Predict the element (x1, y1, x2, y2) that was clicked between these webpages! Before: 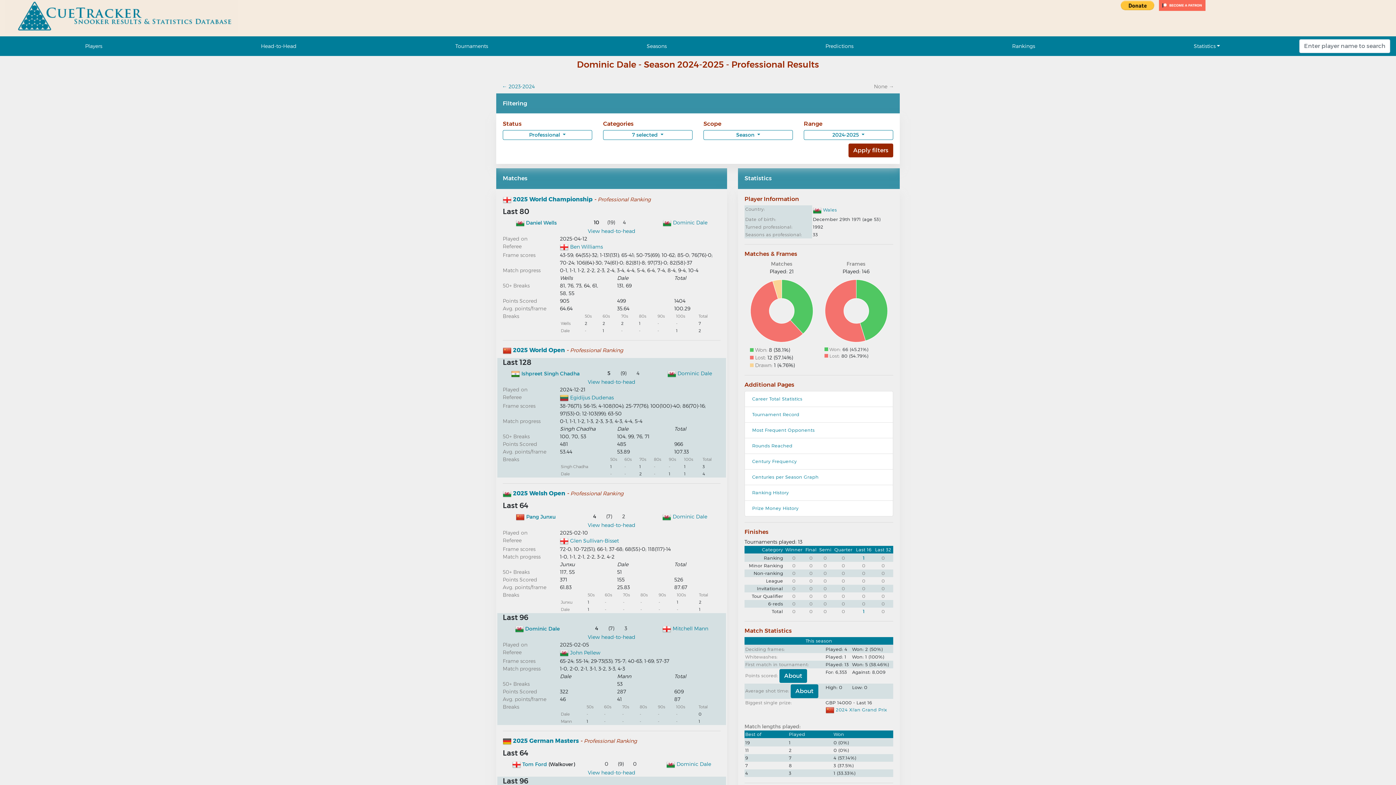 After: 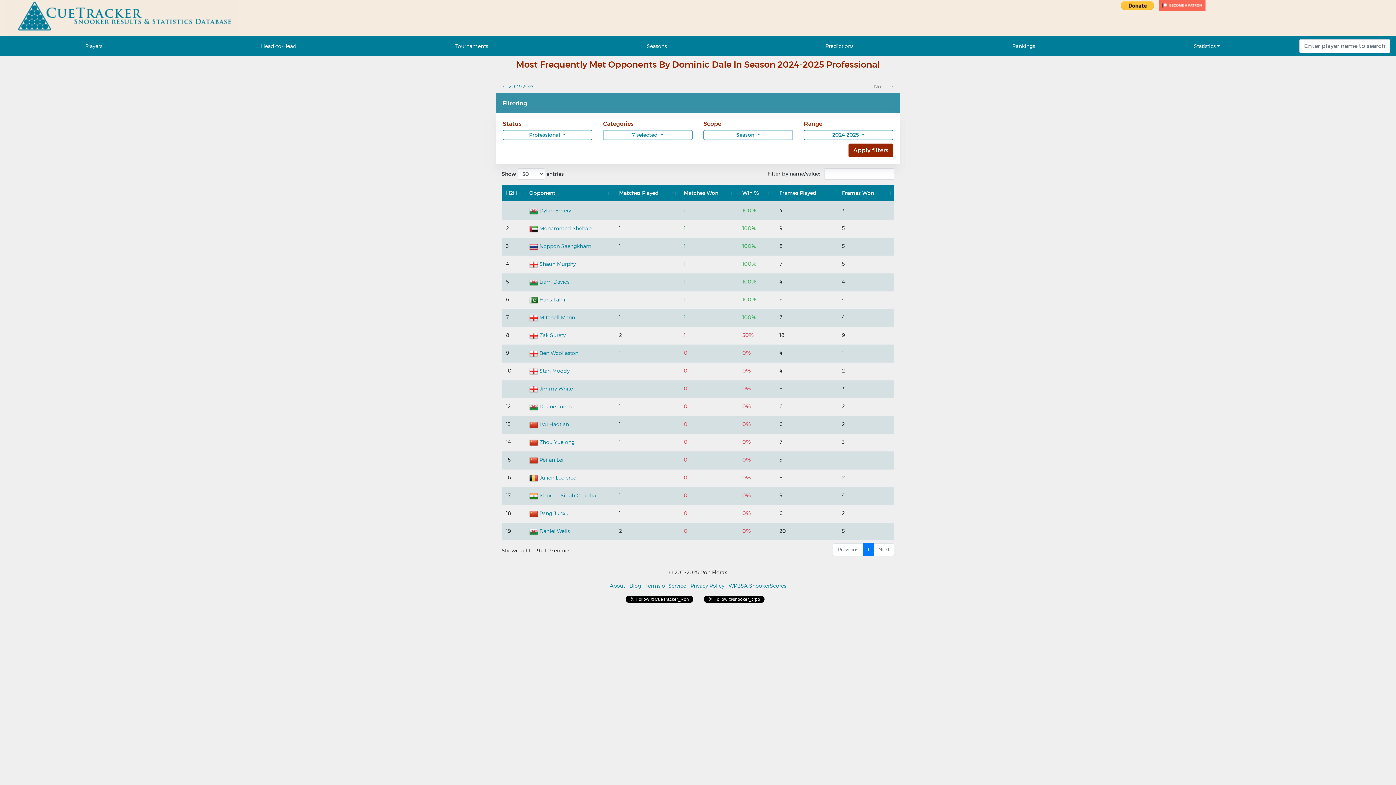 Action: bbox: (744, 422, 893, 438) label: Most Frequent Opponents